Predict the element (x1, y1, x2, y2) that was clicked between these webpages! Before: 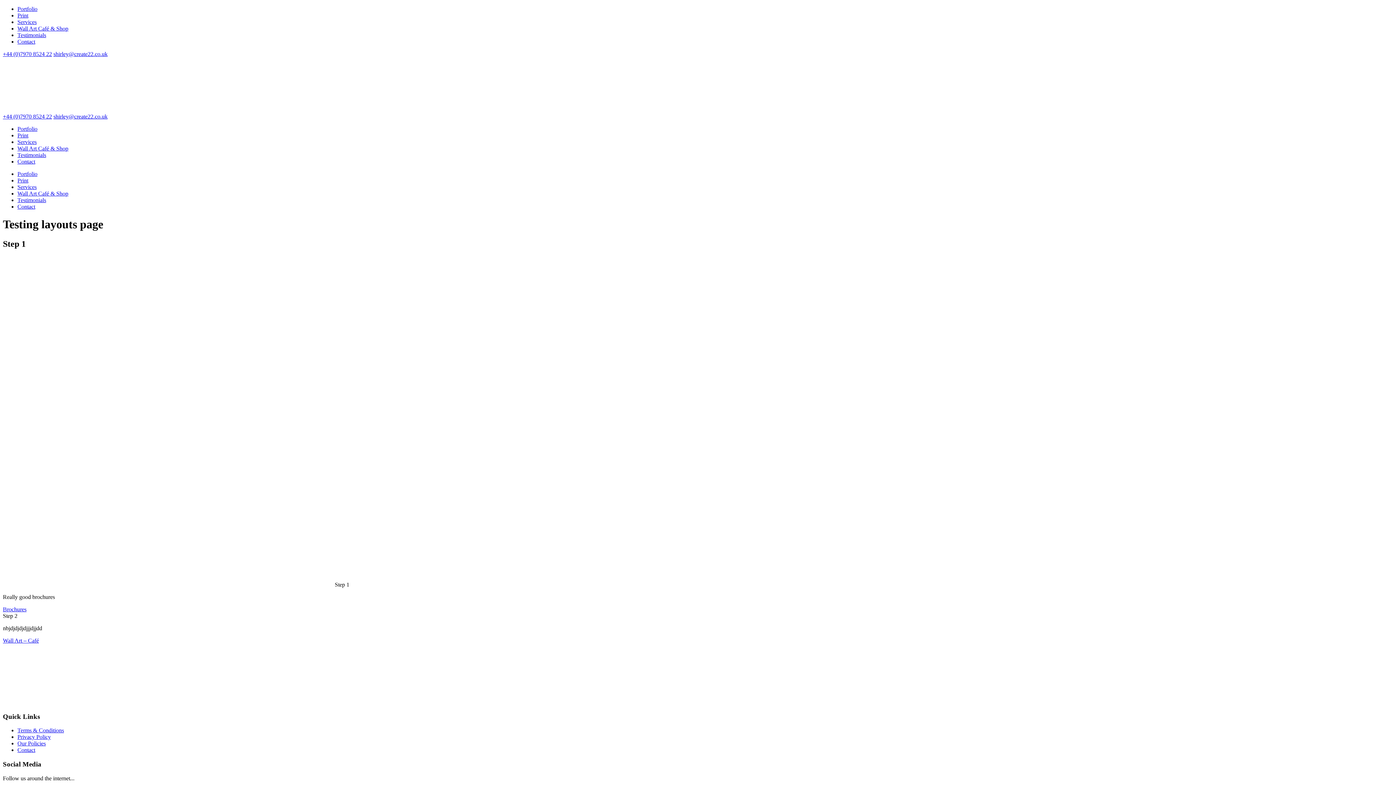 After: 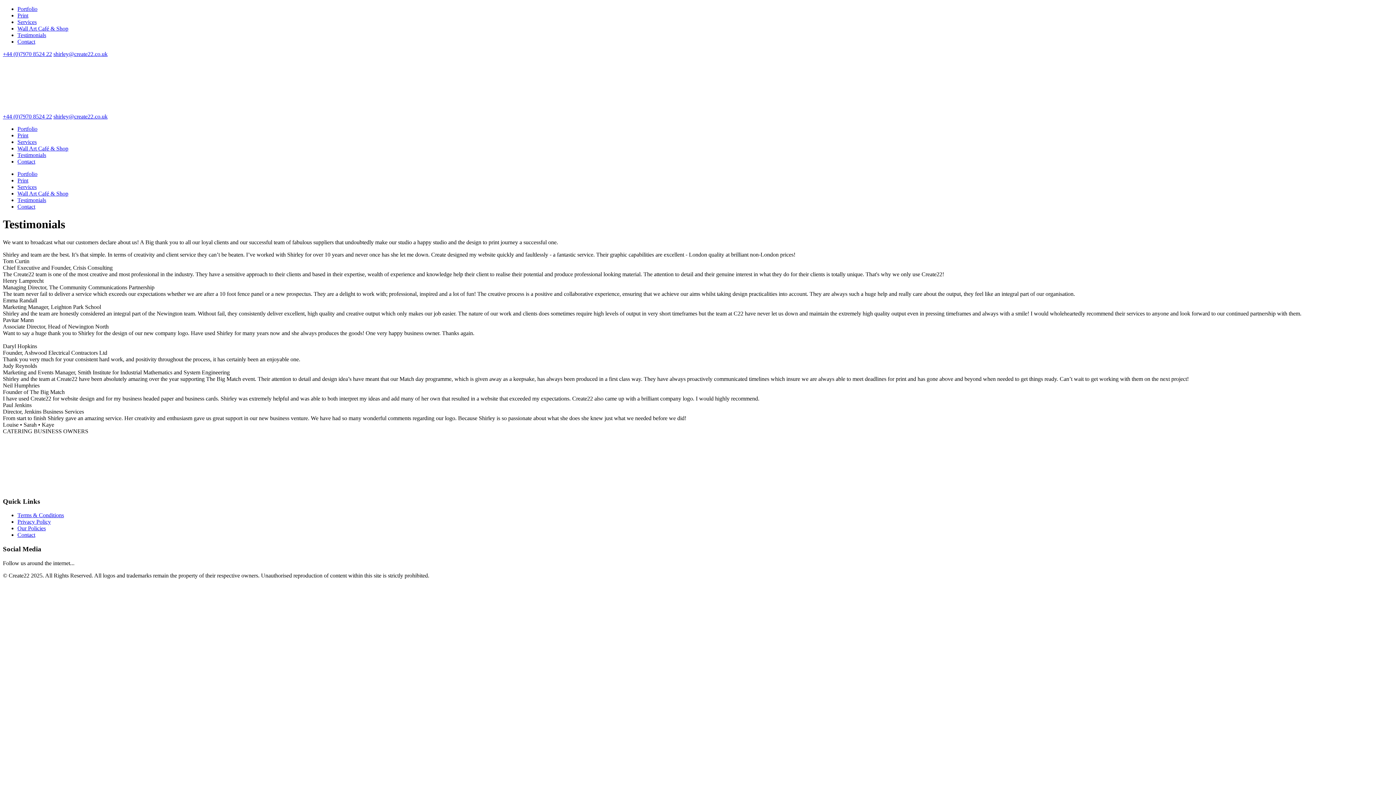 Action: bbox: (17, 152, 46, 158) label: Testimonials